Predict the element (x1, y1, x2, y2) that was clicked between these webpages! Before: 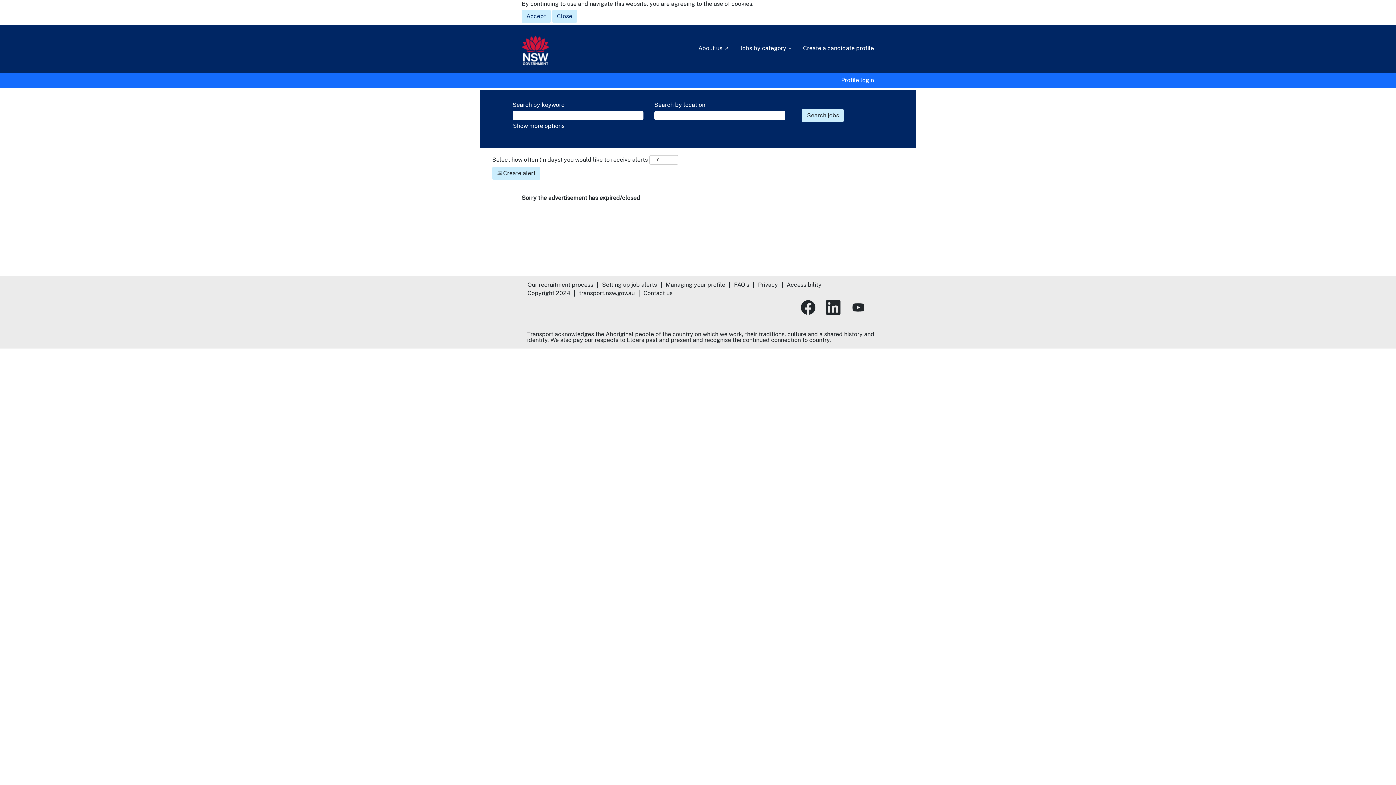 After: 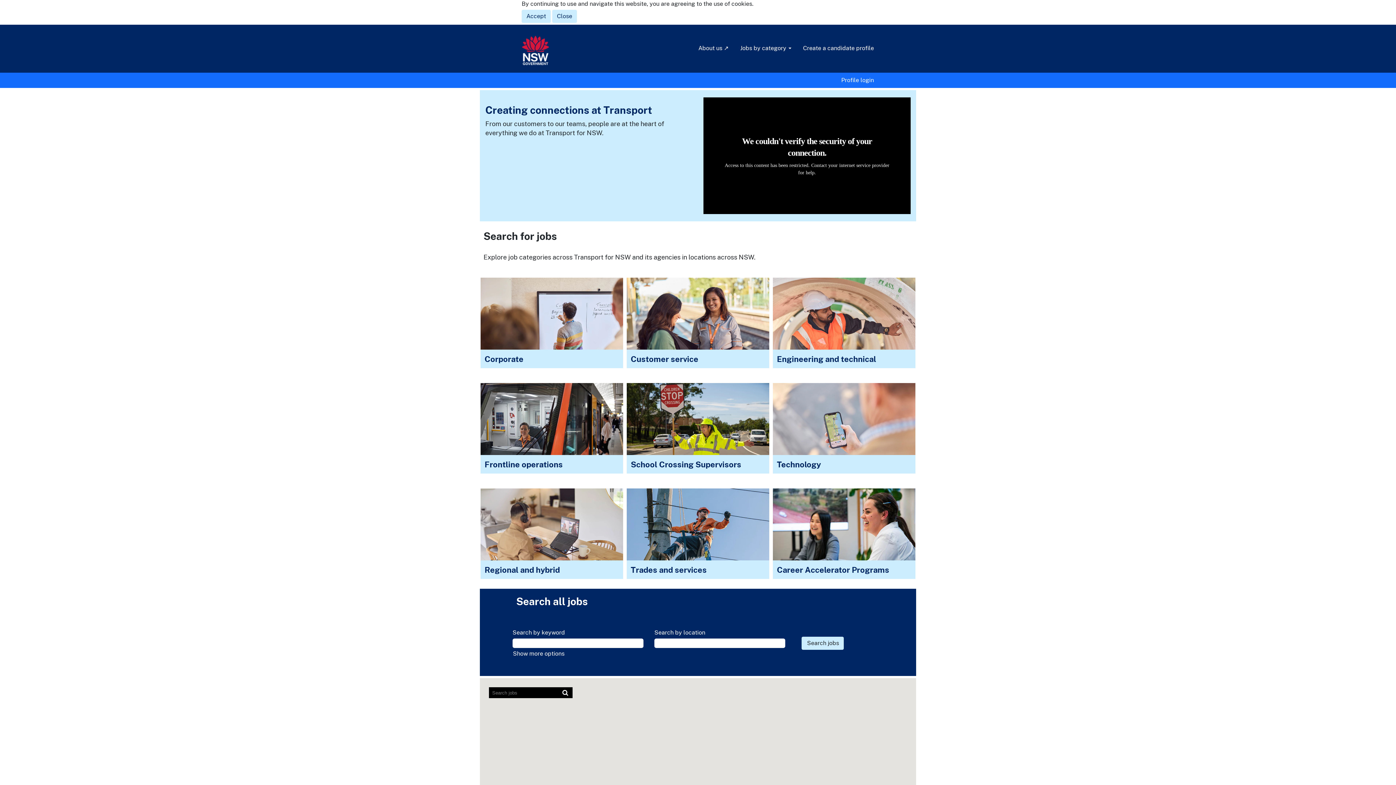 Action: bbox: (521, 35, 549, 65)